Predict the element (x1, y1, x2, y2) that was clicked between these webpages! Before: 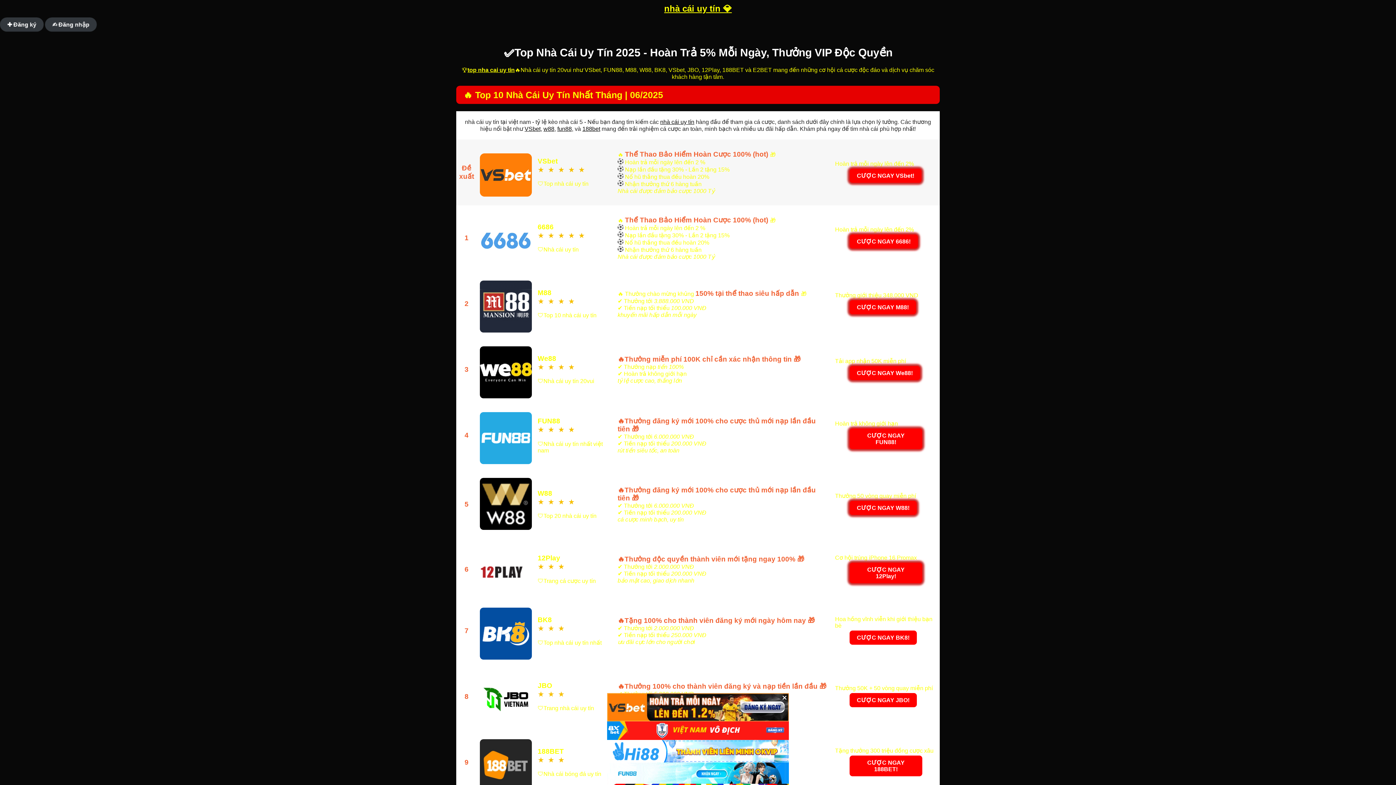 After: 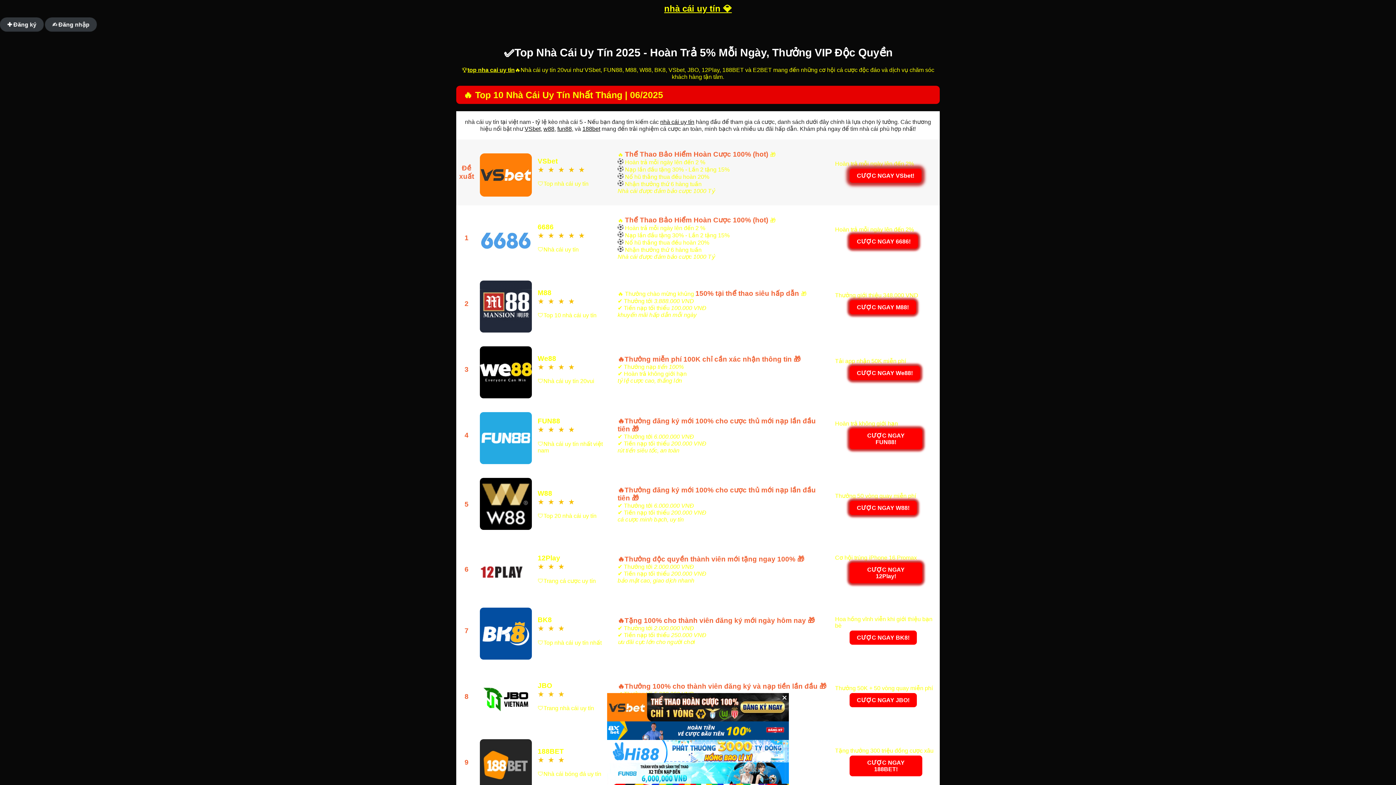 Action: bbox: (660, 118, 694, 125) label: nhà cái uy tín